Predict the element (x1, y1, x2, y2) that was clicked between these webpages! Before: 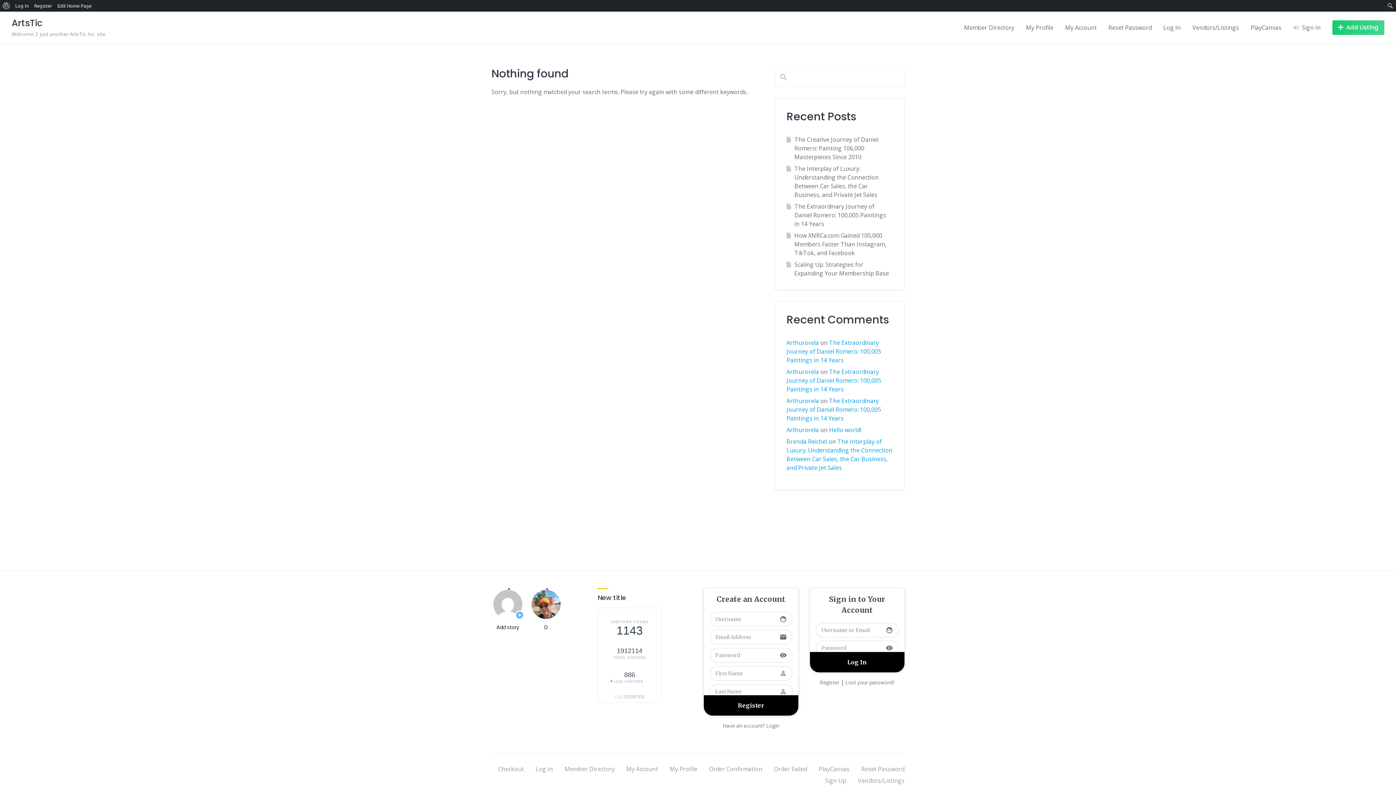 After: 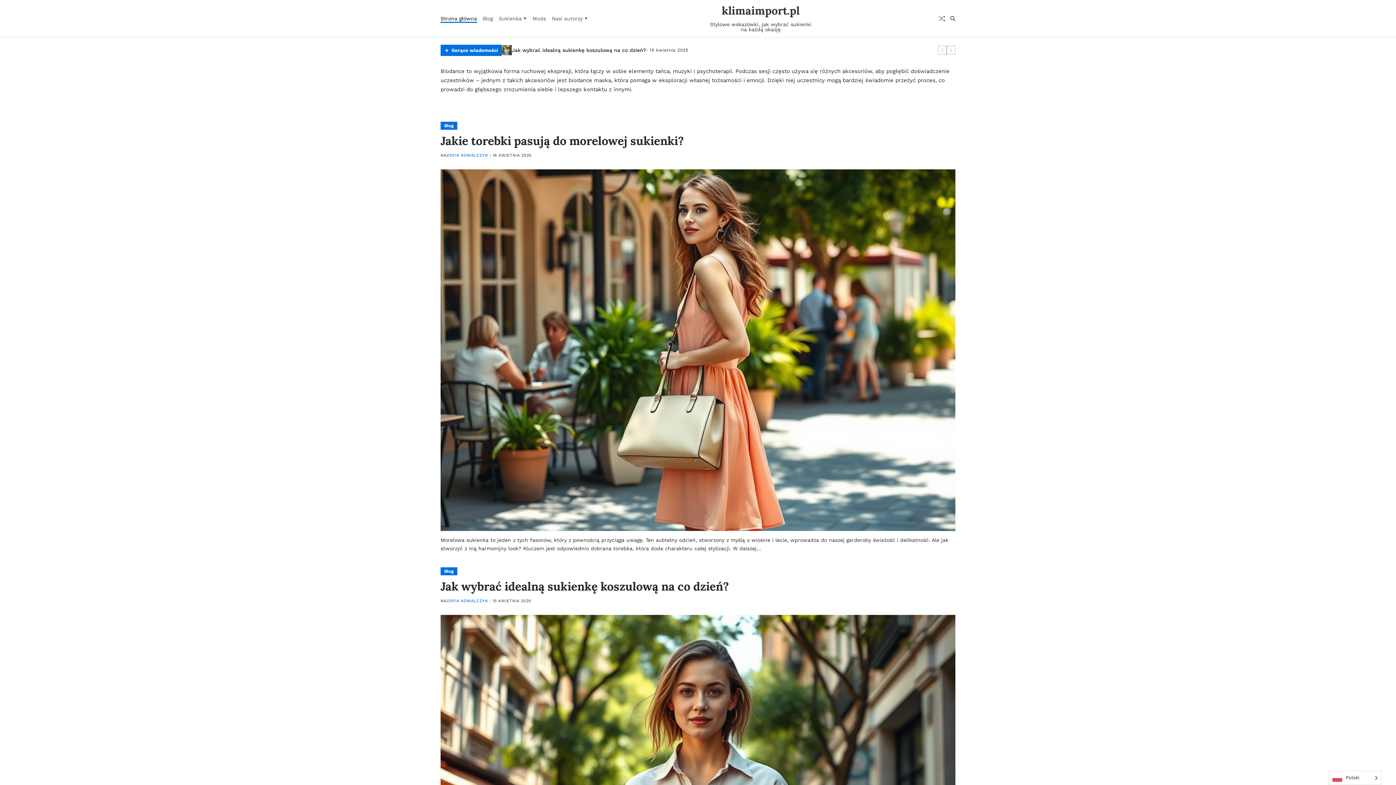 Action: bbox: (786, 426, 819, 434) label: Arthurorela